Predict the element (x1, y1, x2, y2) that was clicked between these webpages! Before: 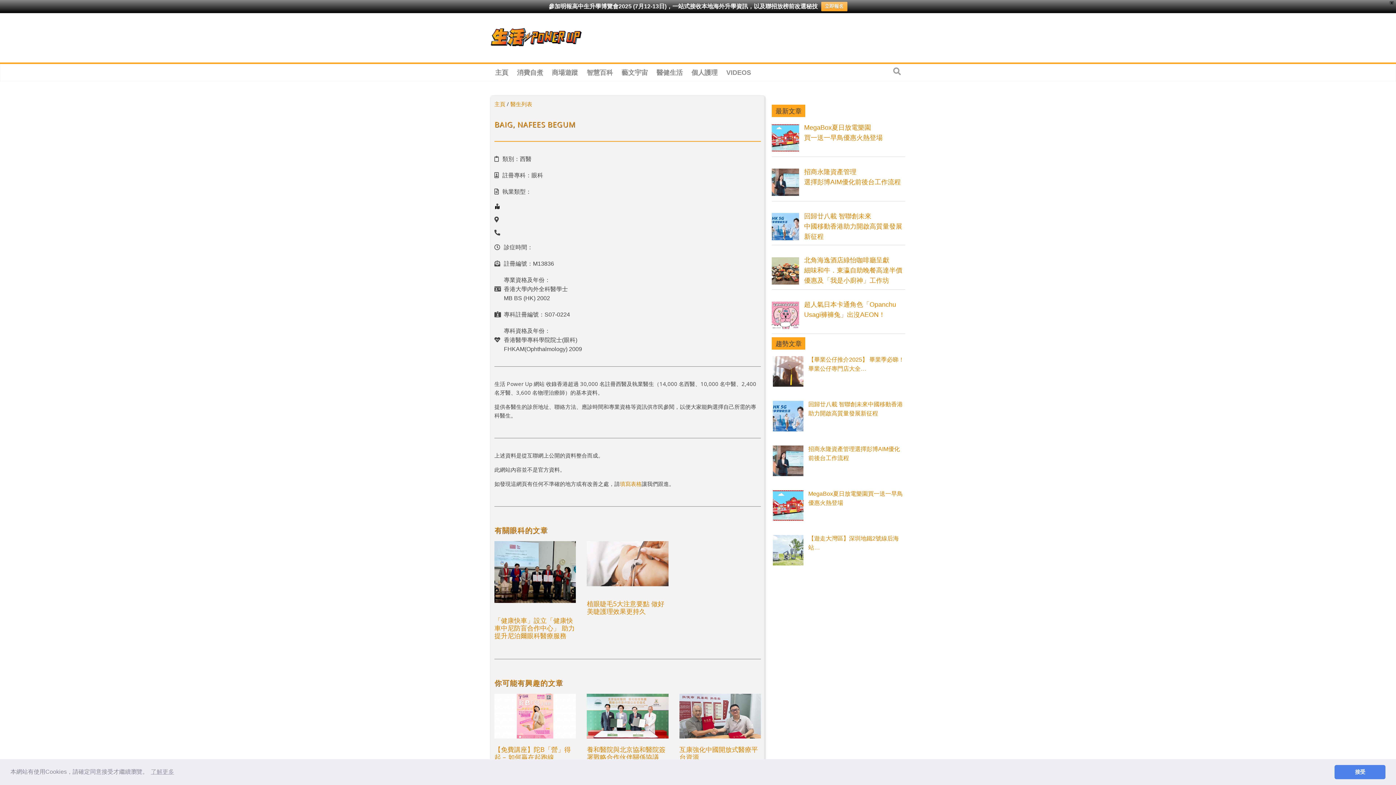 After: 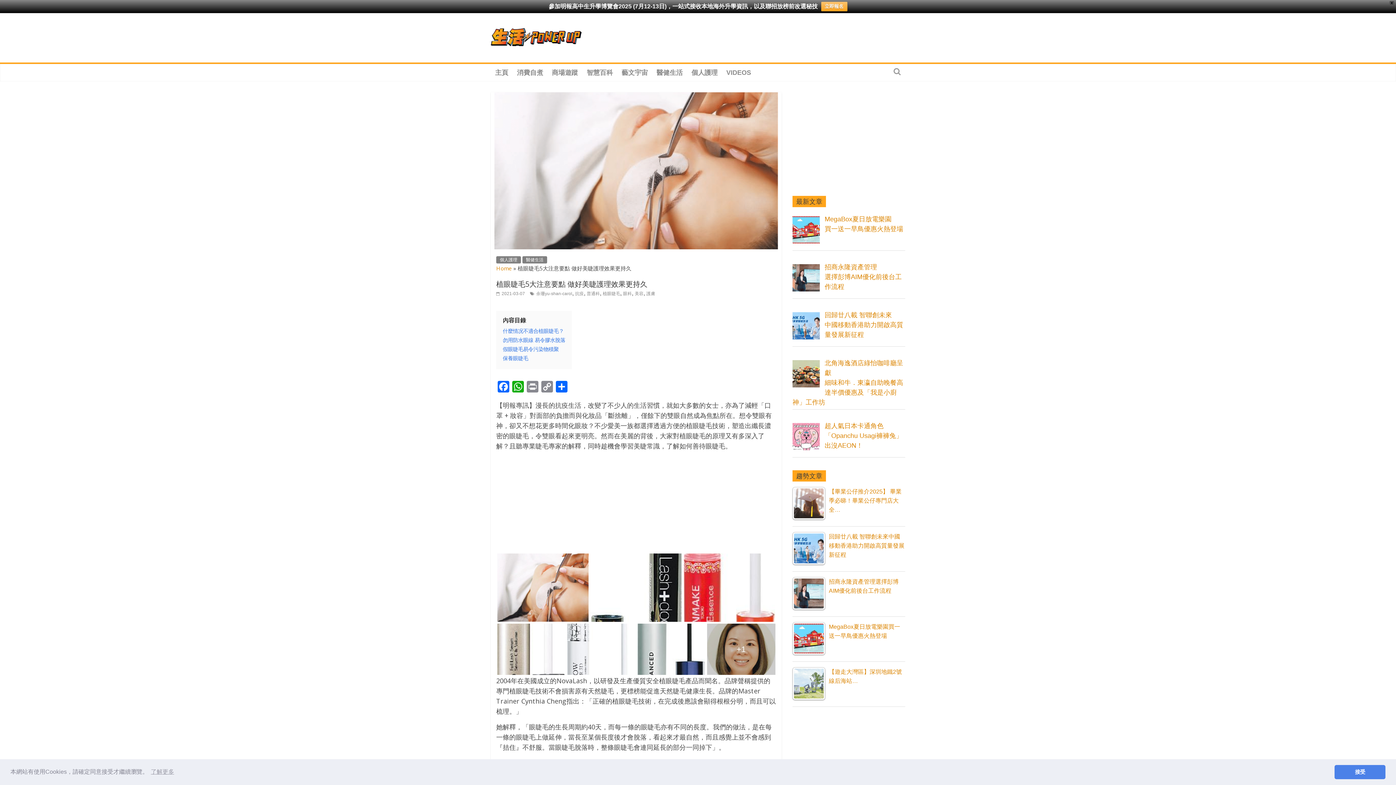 Action: bbox: (587, 541, 668, 593)